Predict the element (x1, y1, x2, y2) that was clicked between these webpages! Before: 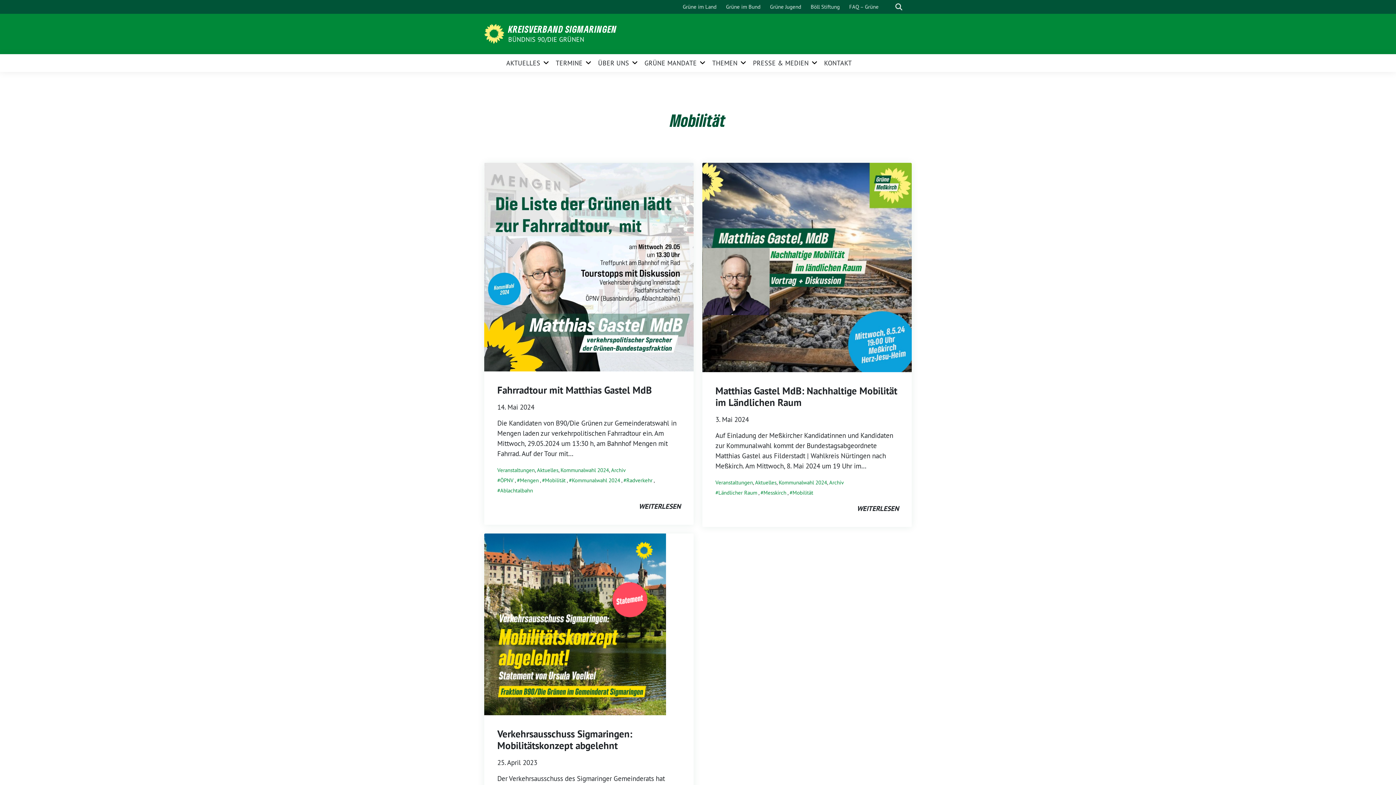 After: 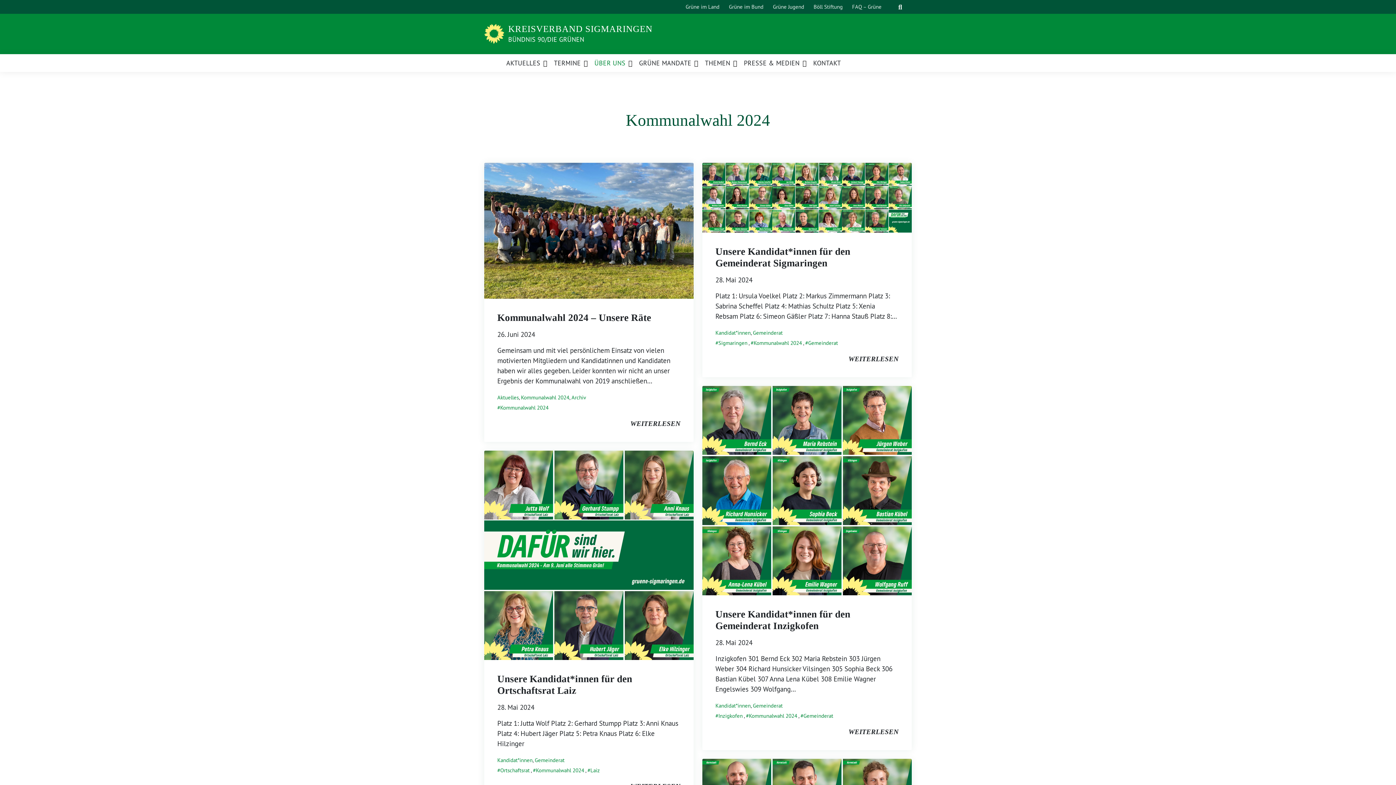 Action: label: Kommunalwahl 2024 bbox: (778, 479, 827, 486)